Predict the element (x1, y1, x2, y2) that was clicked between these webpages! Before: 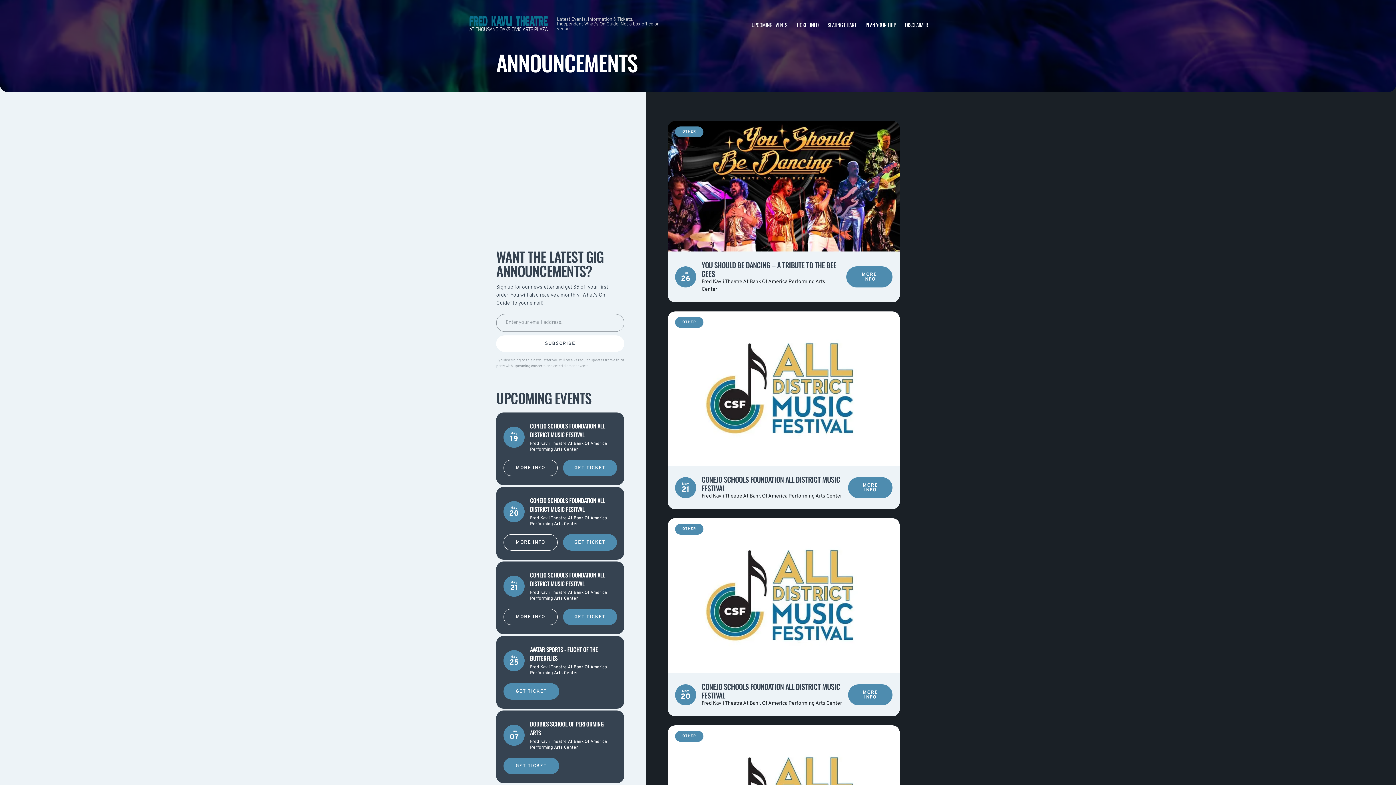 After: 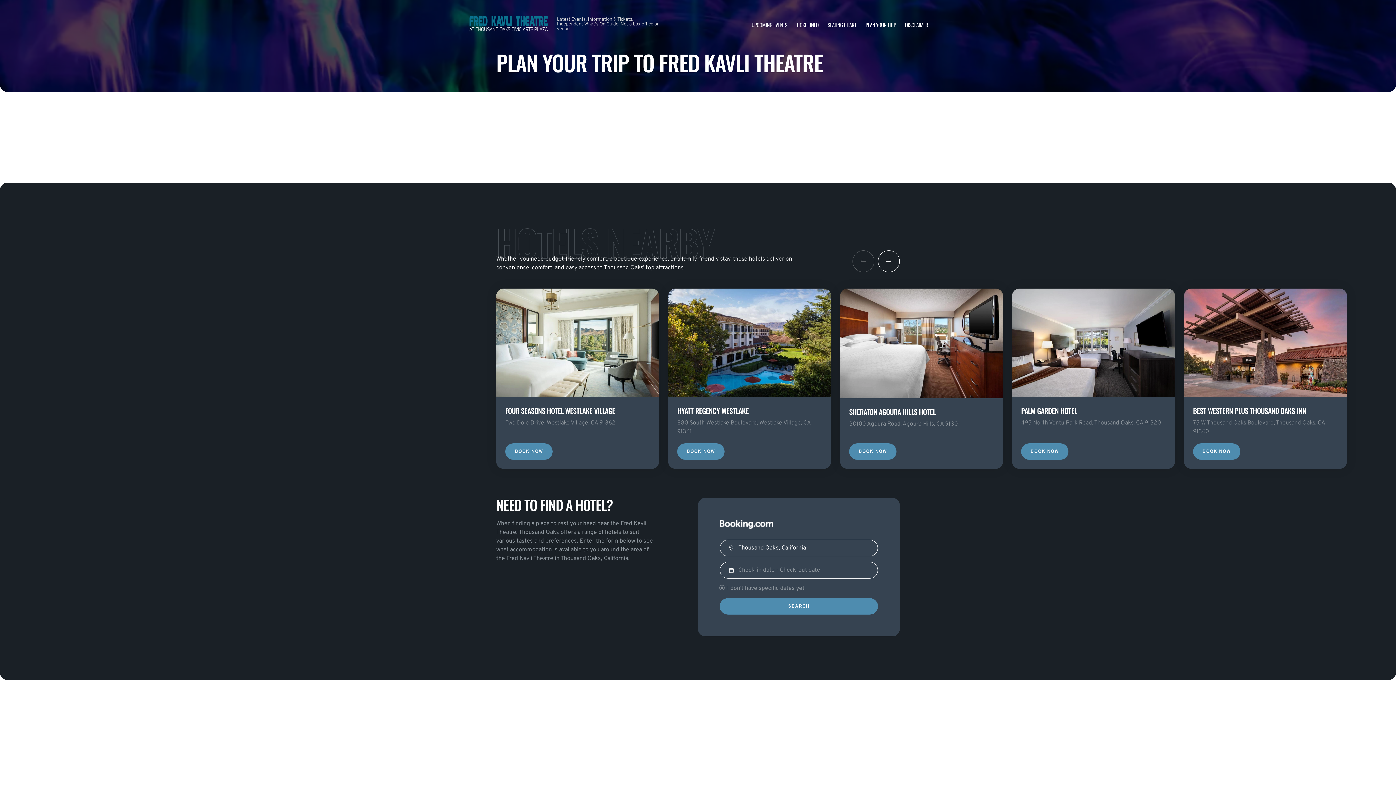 Action: label: PLAN YOUR TRIP bbox: (865, 20, 896, 28)